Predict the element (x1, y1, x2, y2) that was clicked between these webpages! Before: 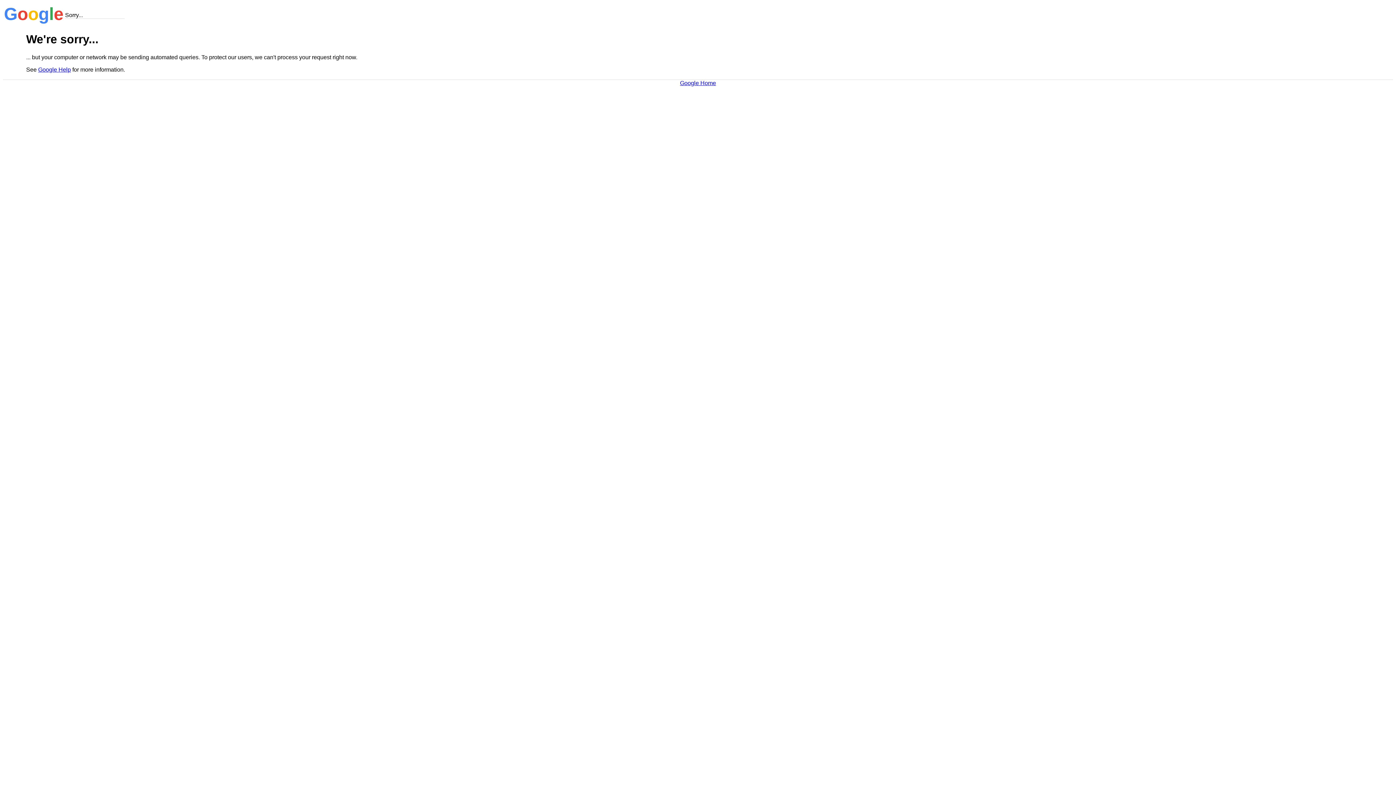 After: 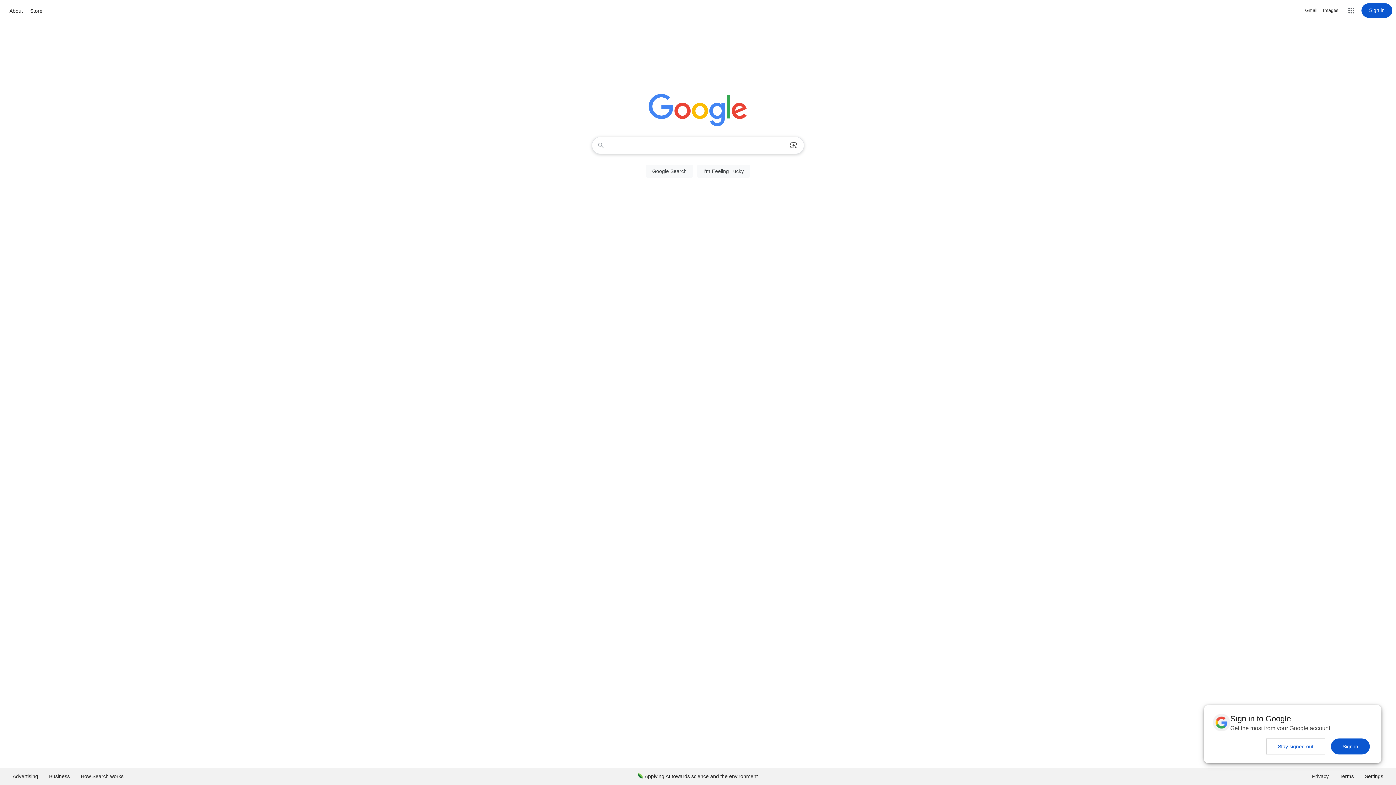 Action: label: Google Home bbox: (680, 79, 716, 86)